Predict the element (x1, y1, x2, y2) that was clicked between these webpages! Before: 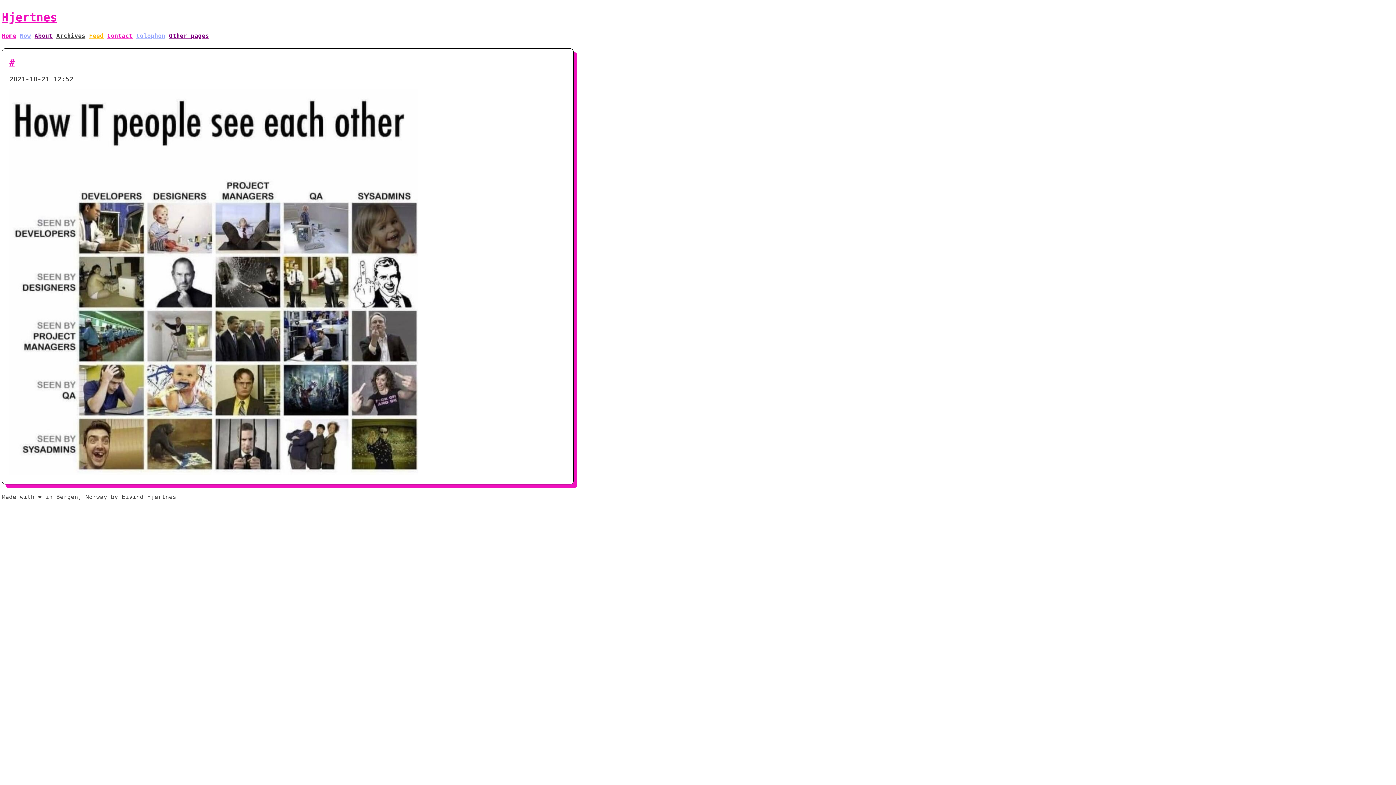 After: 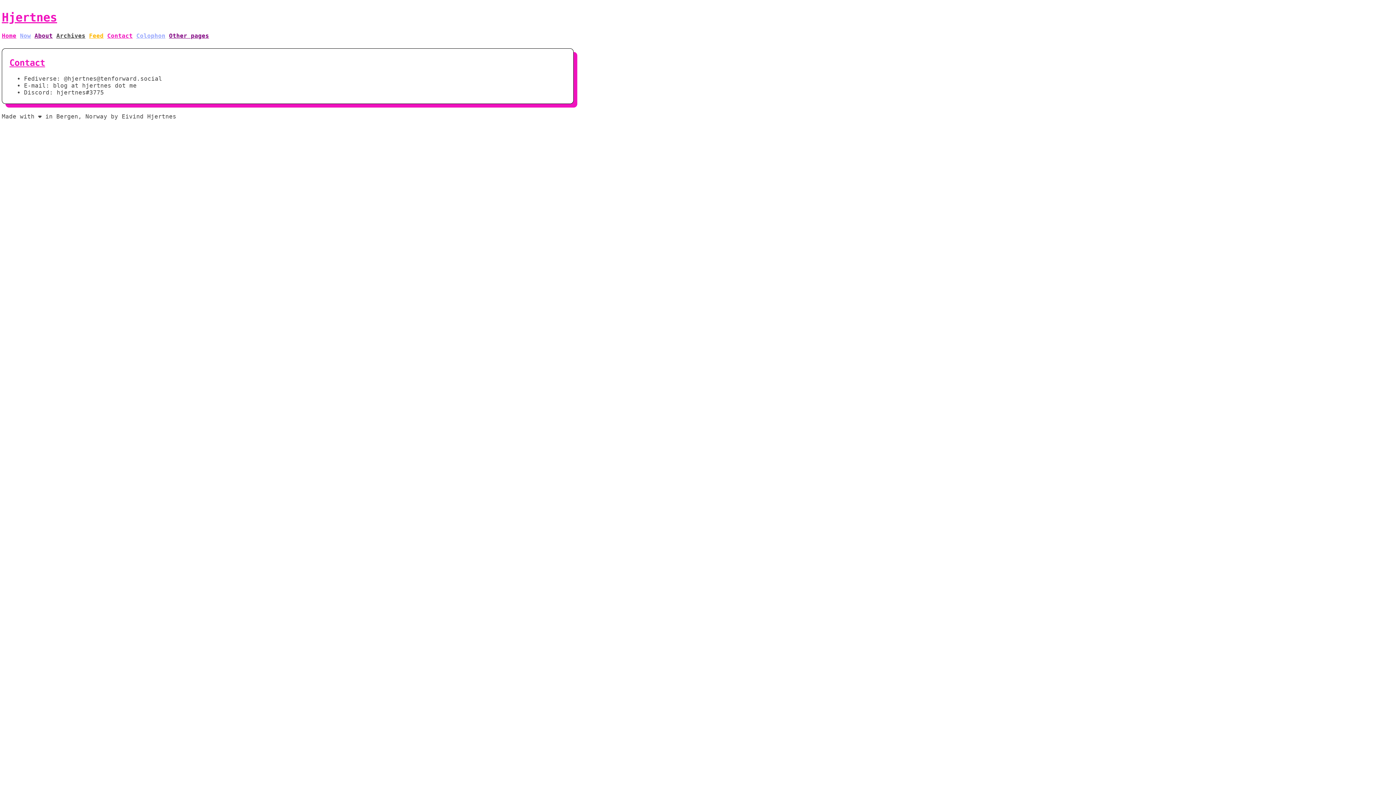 Action: bbox: (107, 32, 132, 39) label: Contact